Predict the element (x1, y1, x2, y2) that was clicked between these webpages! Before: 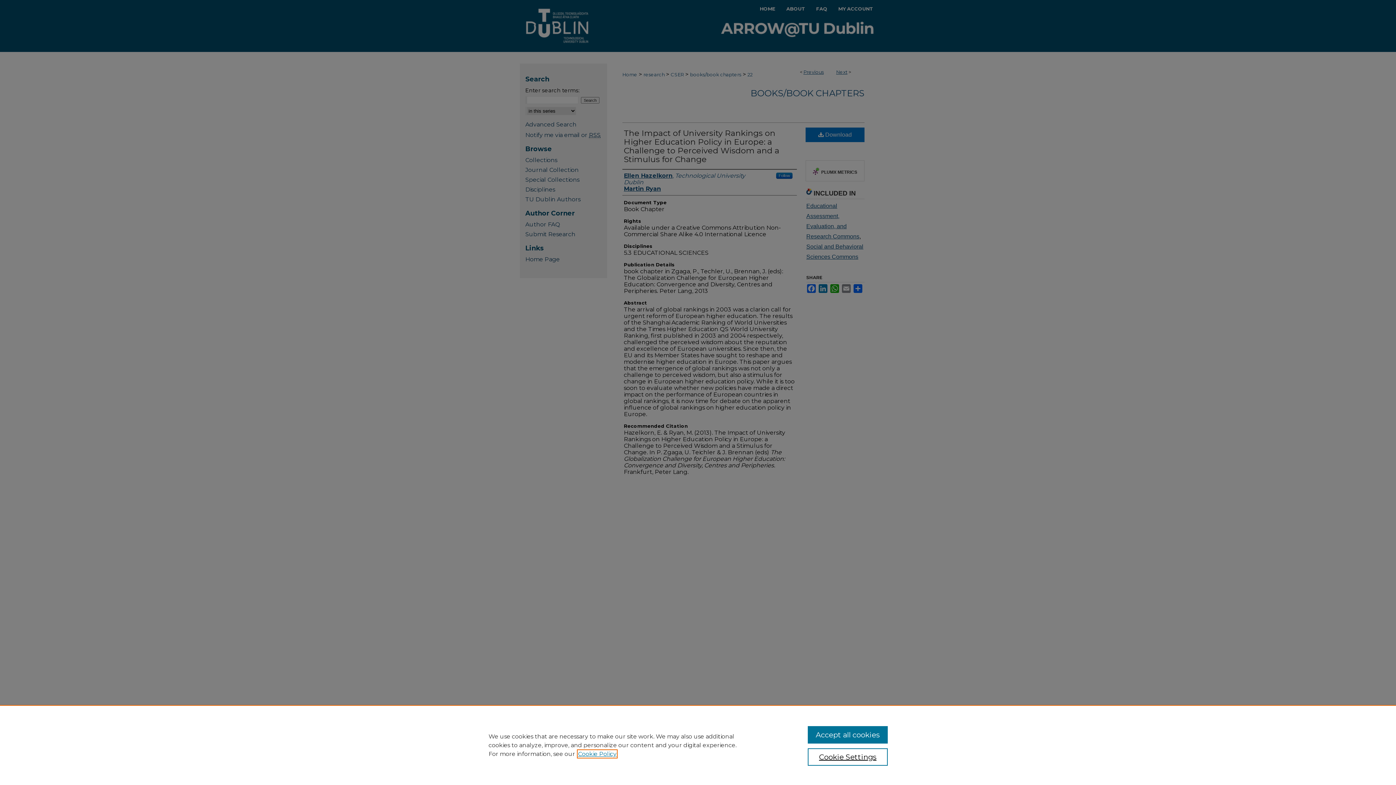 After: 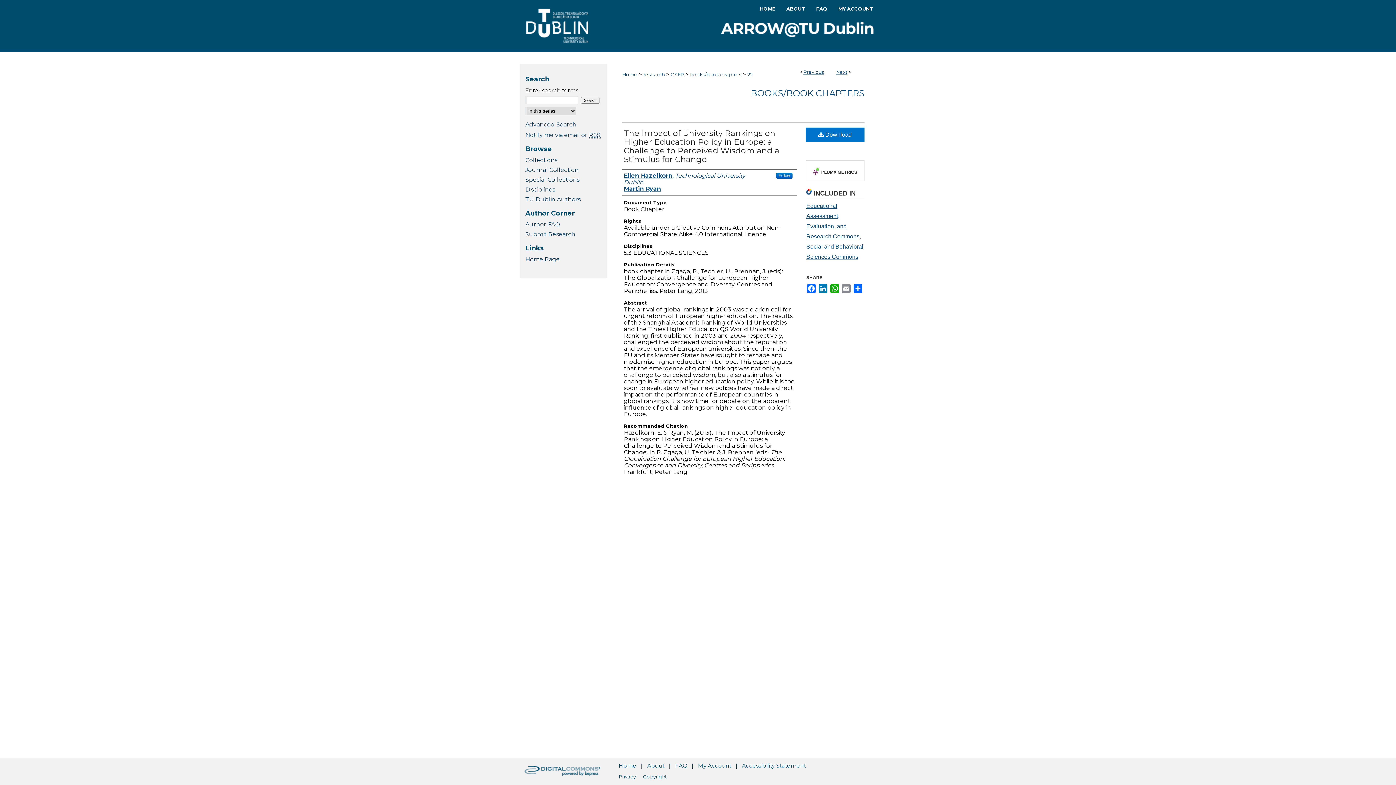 Action: bbox: (807, 726, 887, 744) label: Accept all cookies